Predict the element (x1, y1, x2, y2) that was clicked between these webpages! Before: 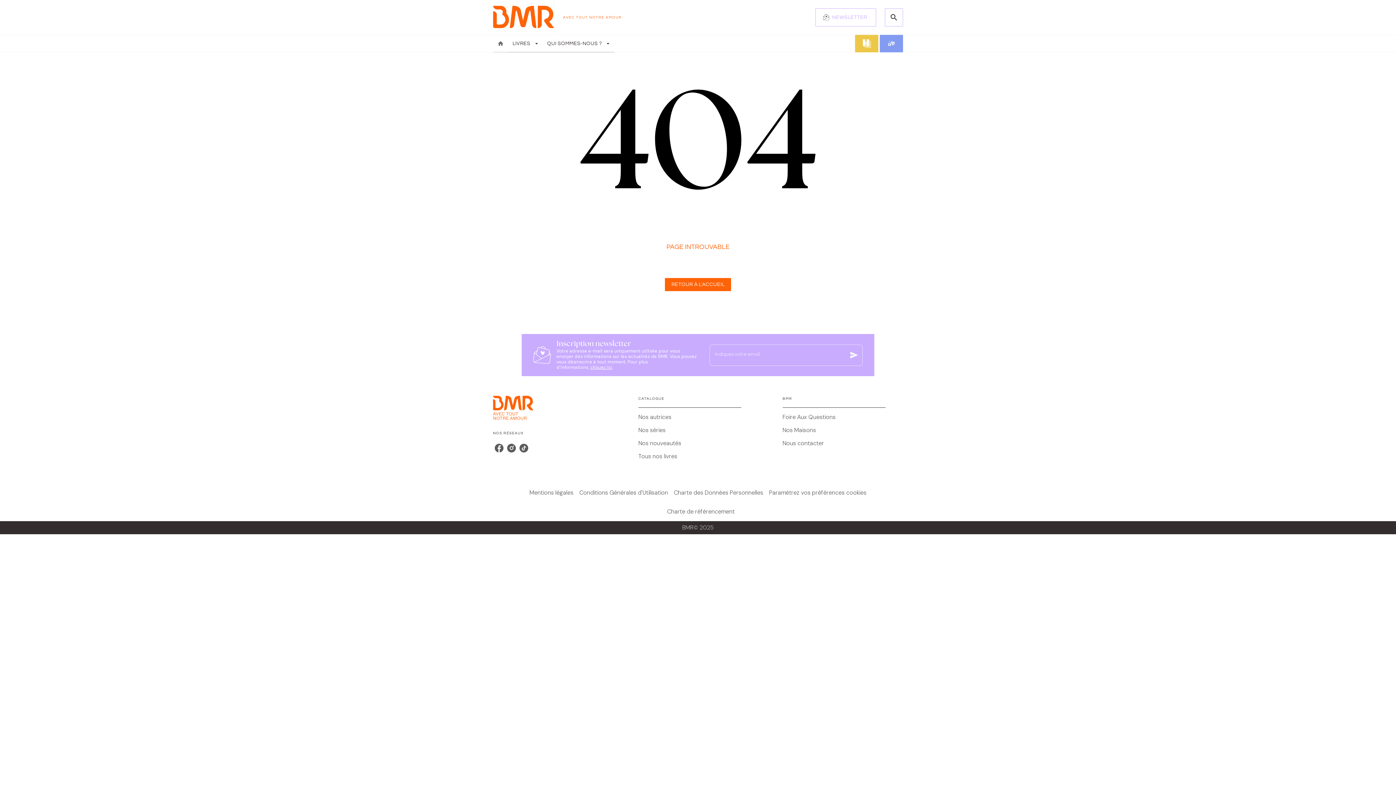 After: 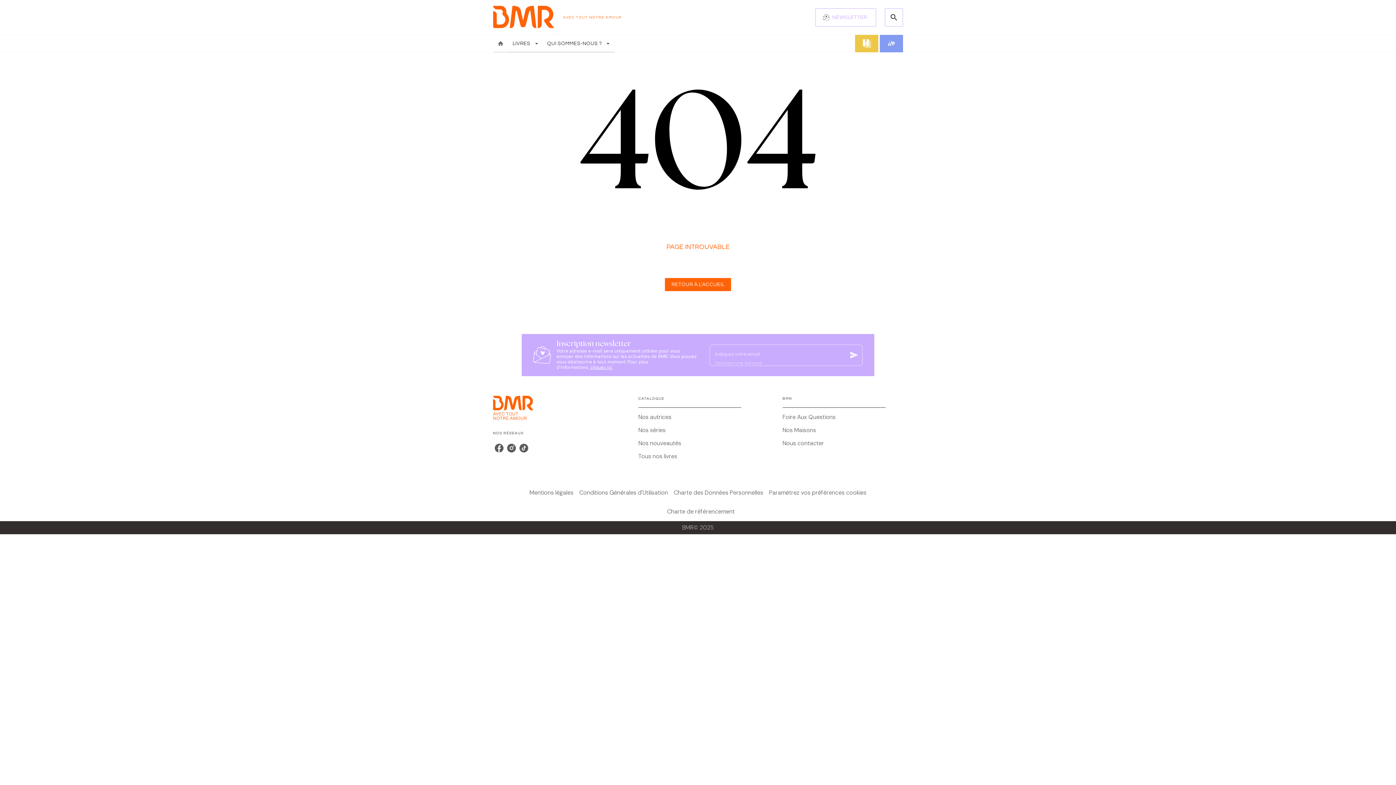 Action: label: send bbox: (845, 346, 862, 364)